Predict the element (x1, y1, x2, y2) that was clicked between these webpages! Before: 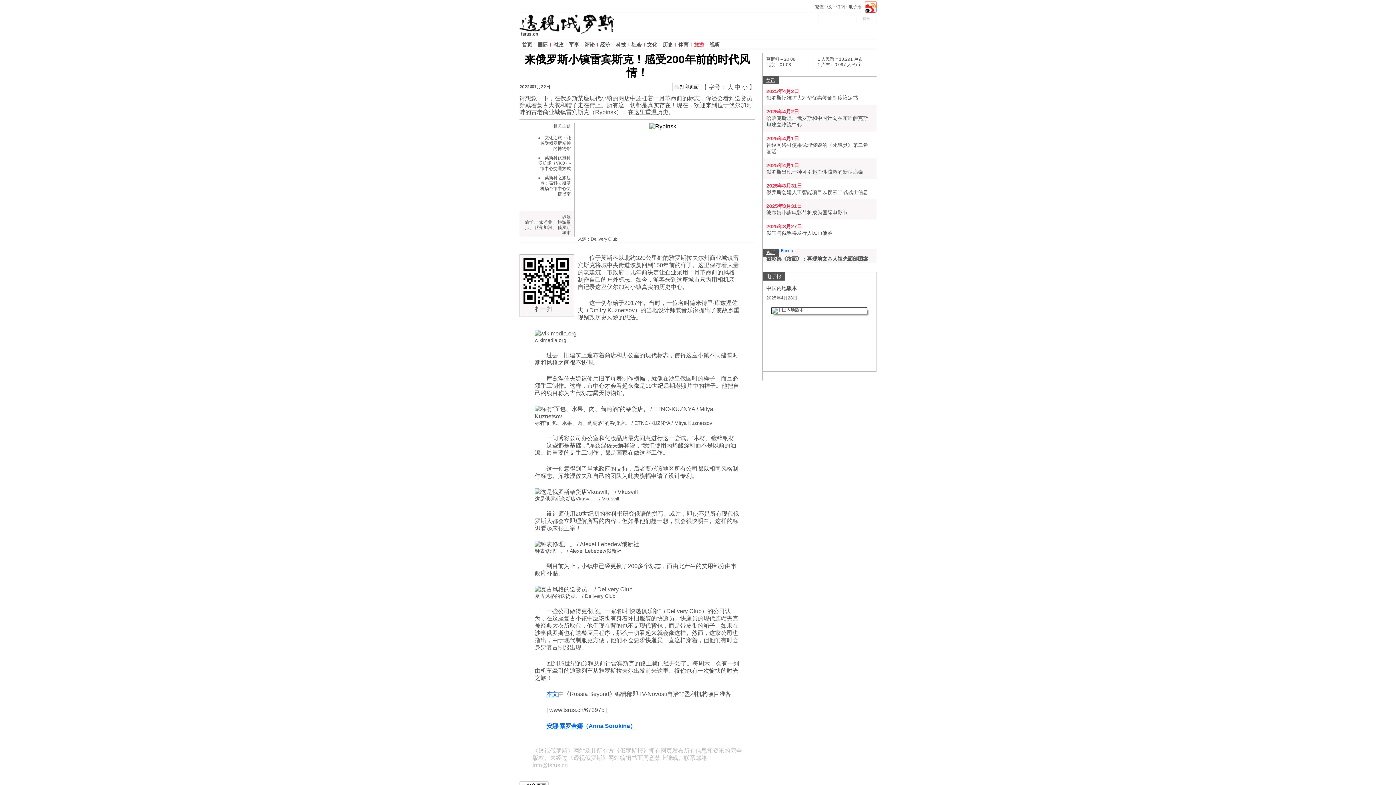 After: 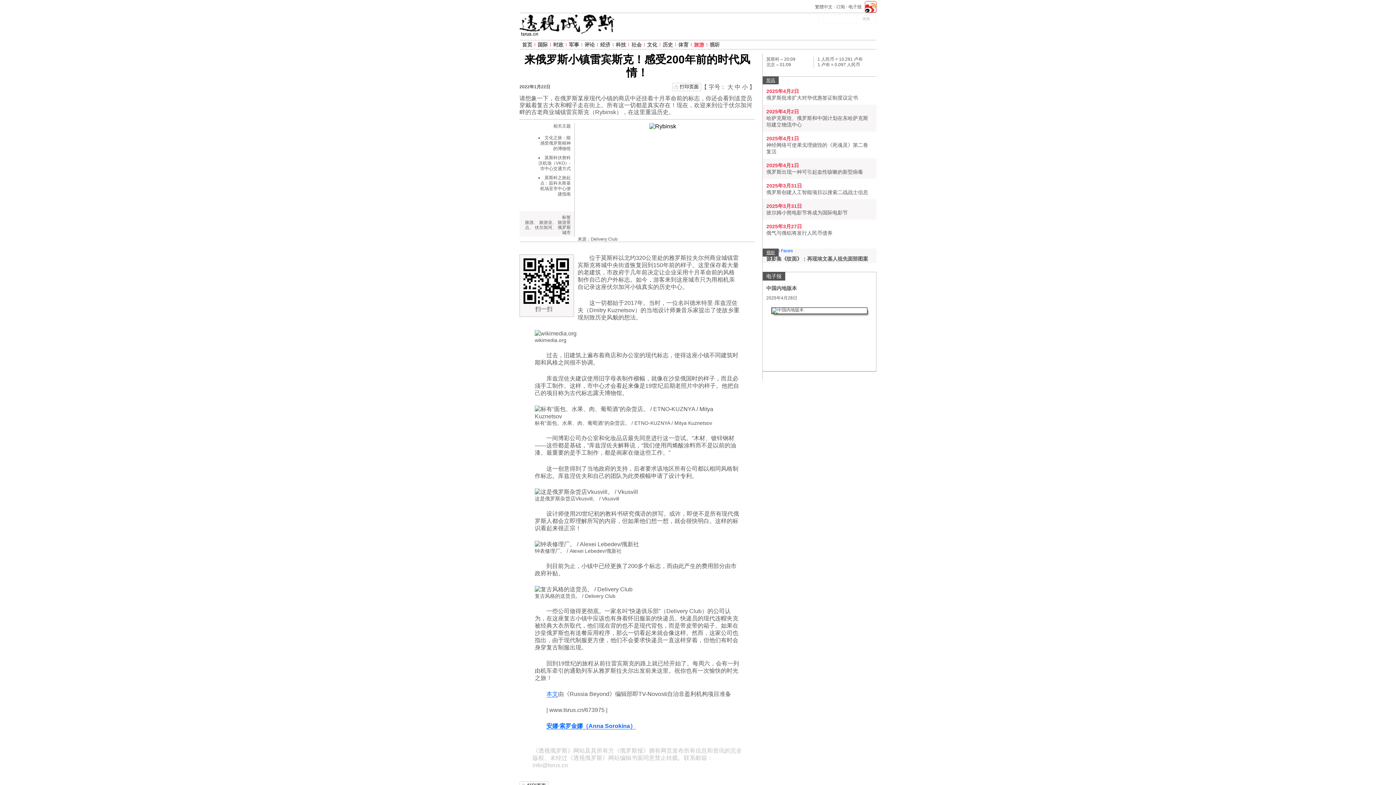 Action: bbox: (766, 250, 775, 255) label: 视听